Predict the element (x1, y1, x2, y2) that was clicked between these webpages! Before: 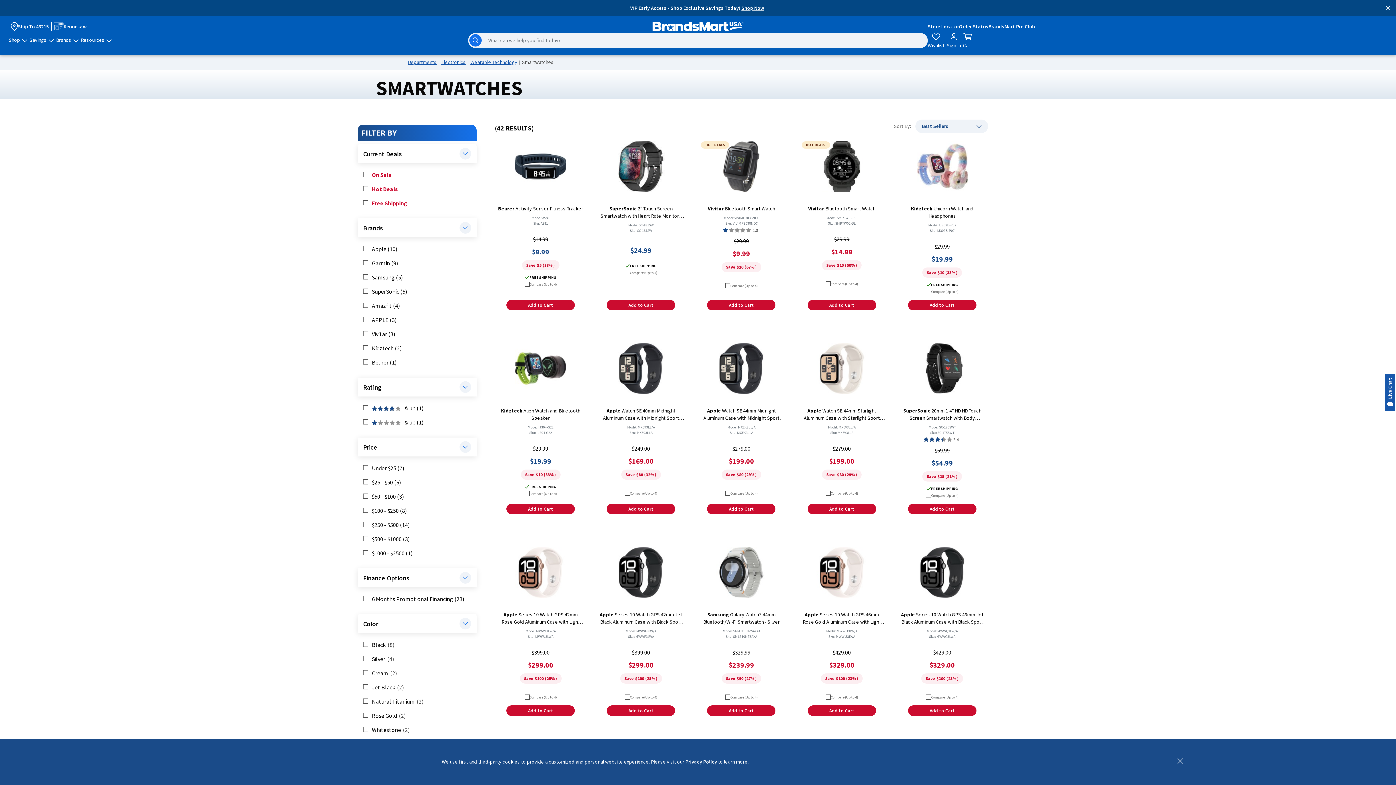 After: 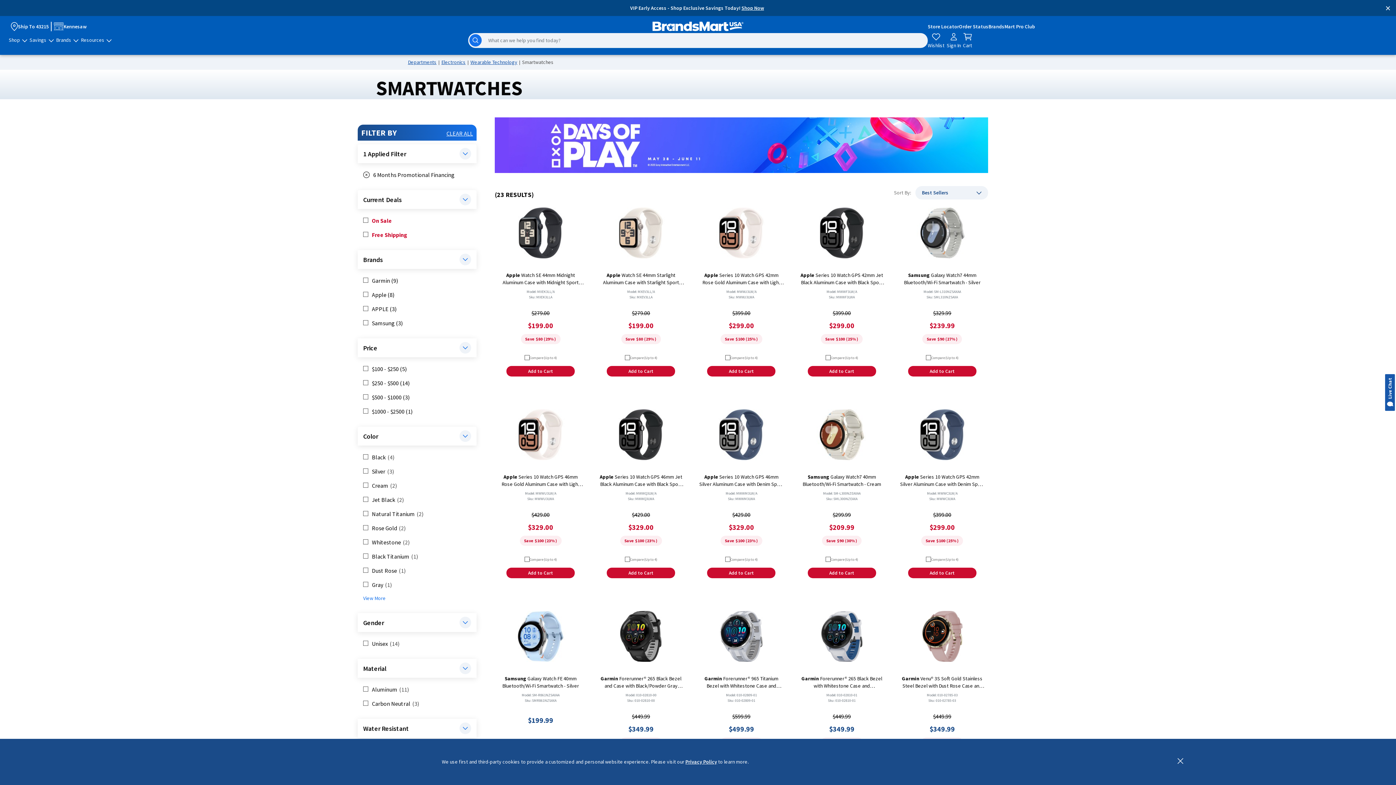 Action: label: Filter products by Finance Options bbox: (363, 594, 464, 603)